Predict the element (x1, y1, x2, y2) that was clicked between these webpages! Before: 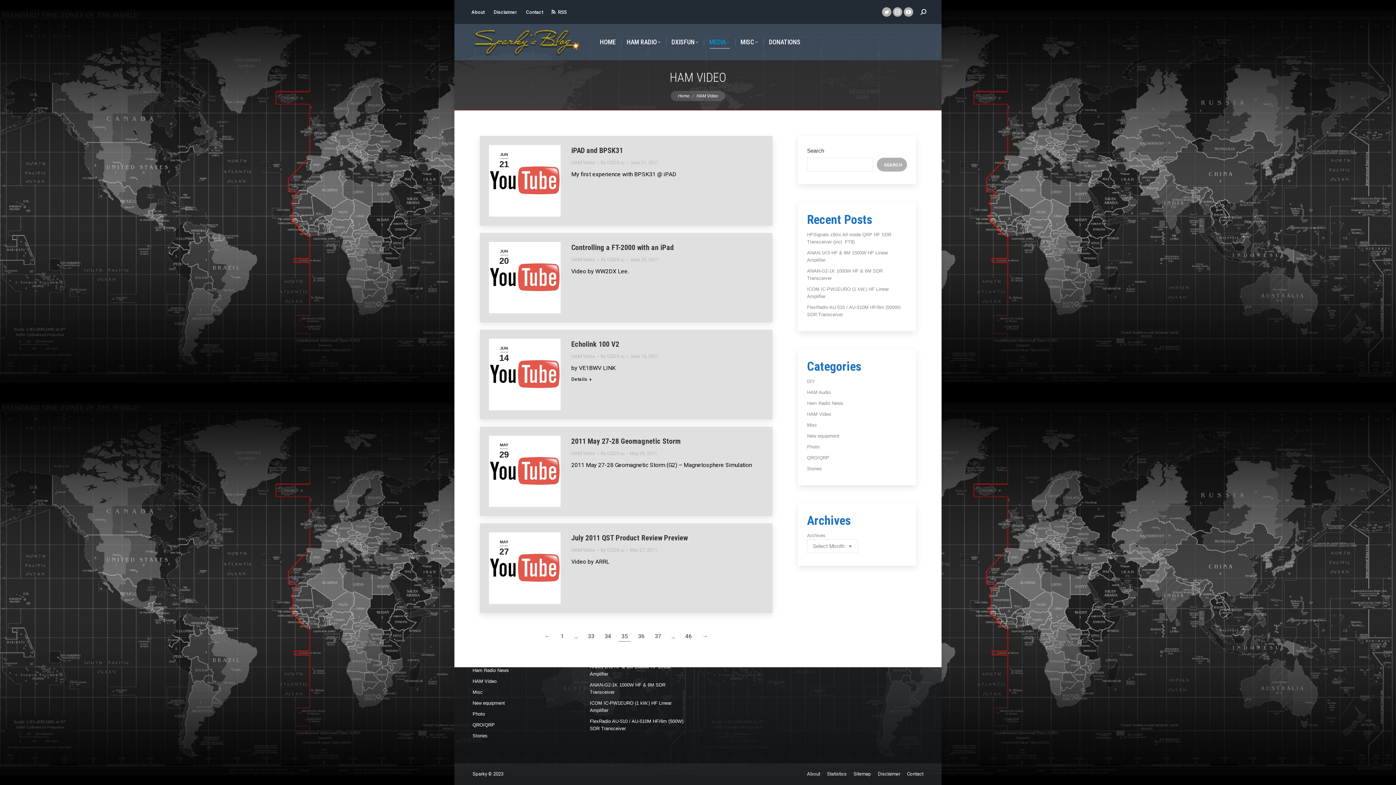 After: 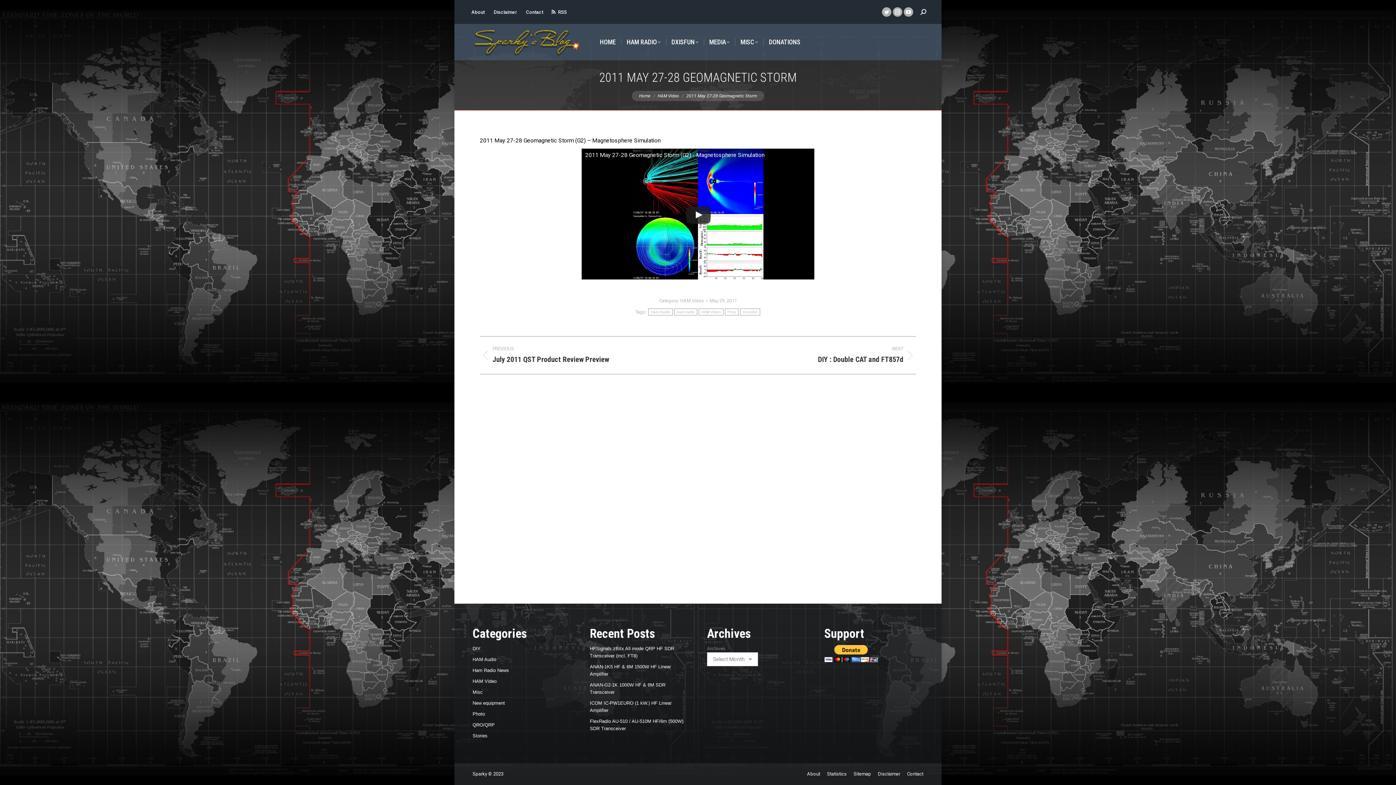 Action: label: 2011 May 27-28 Geomagnetic Storm bbox: (571, 436, 680, 445)